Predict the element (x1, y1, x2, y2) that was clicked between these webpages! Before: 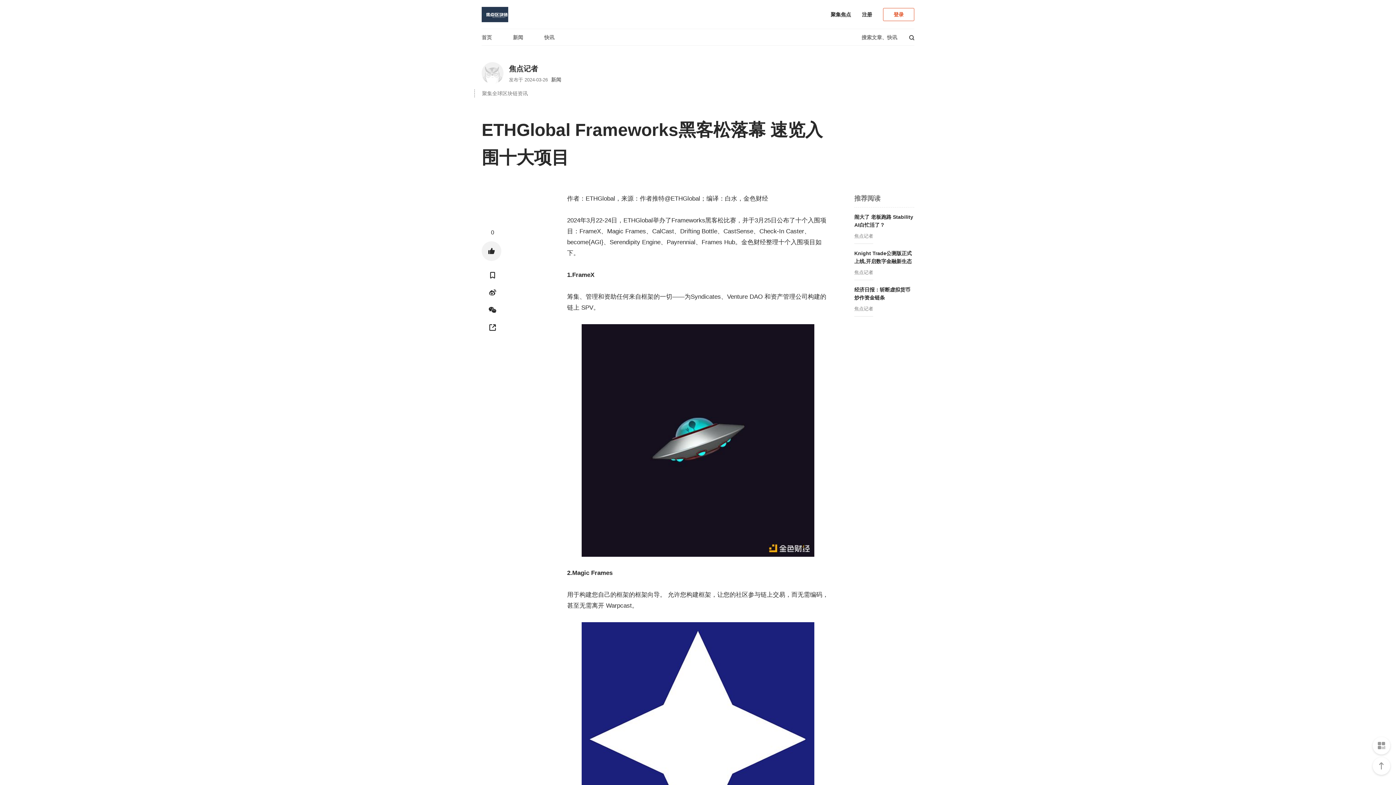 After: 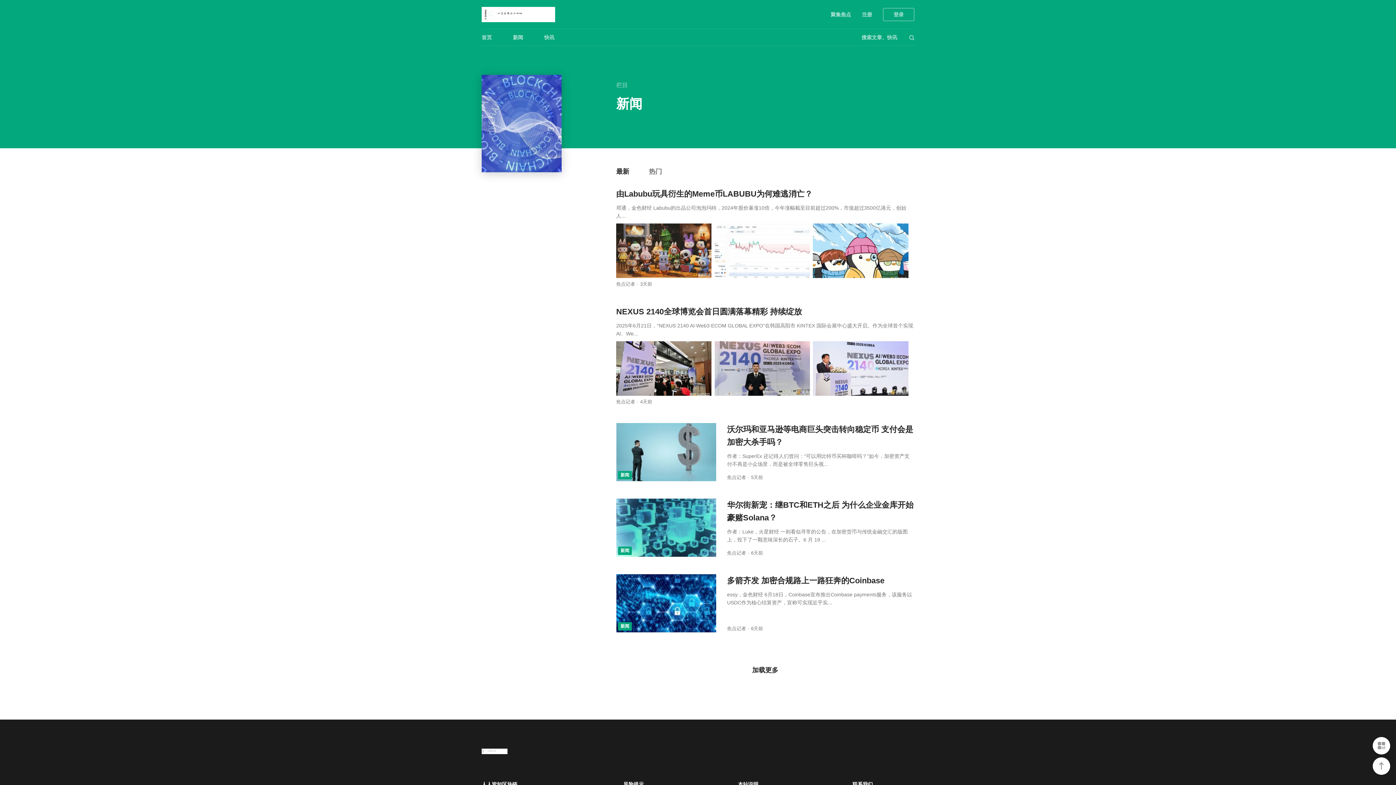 Action: bbox: (513, 34, 523, 40) label: 新闻